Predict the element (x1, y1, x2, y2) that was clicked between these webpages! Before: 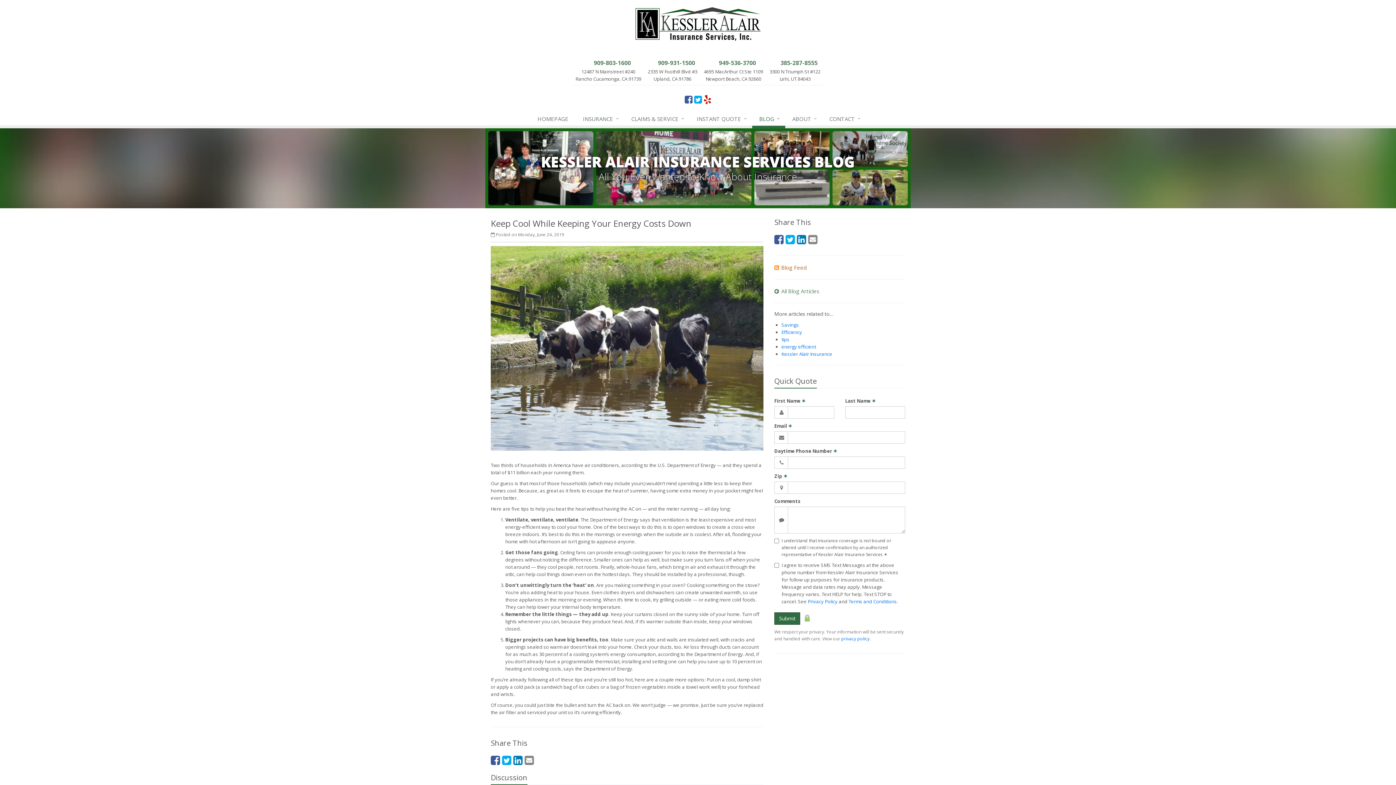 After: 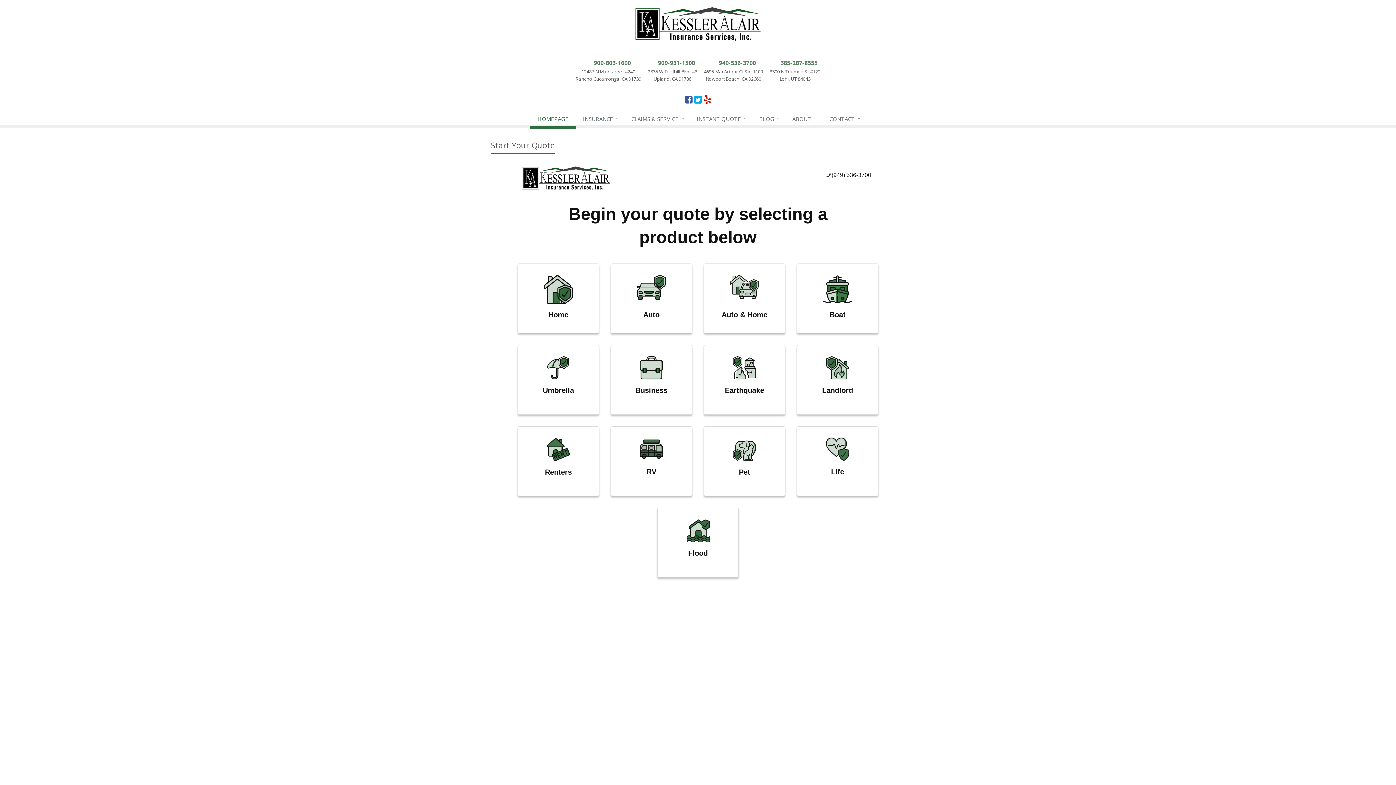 Action: label: HOMEPAGE bbox: (530, 112, 575, 128)